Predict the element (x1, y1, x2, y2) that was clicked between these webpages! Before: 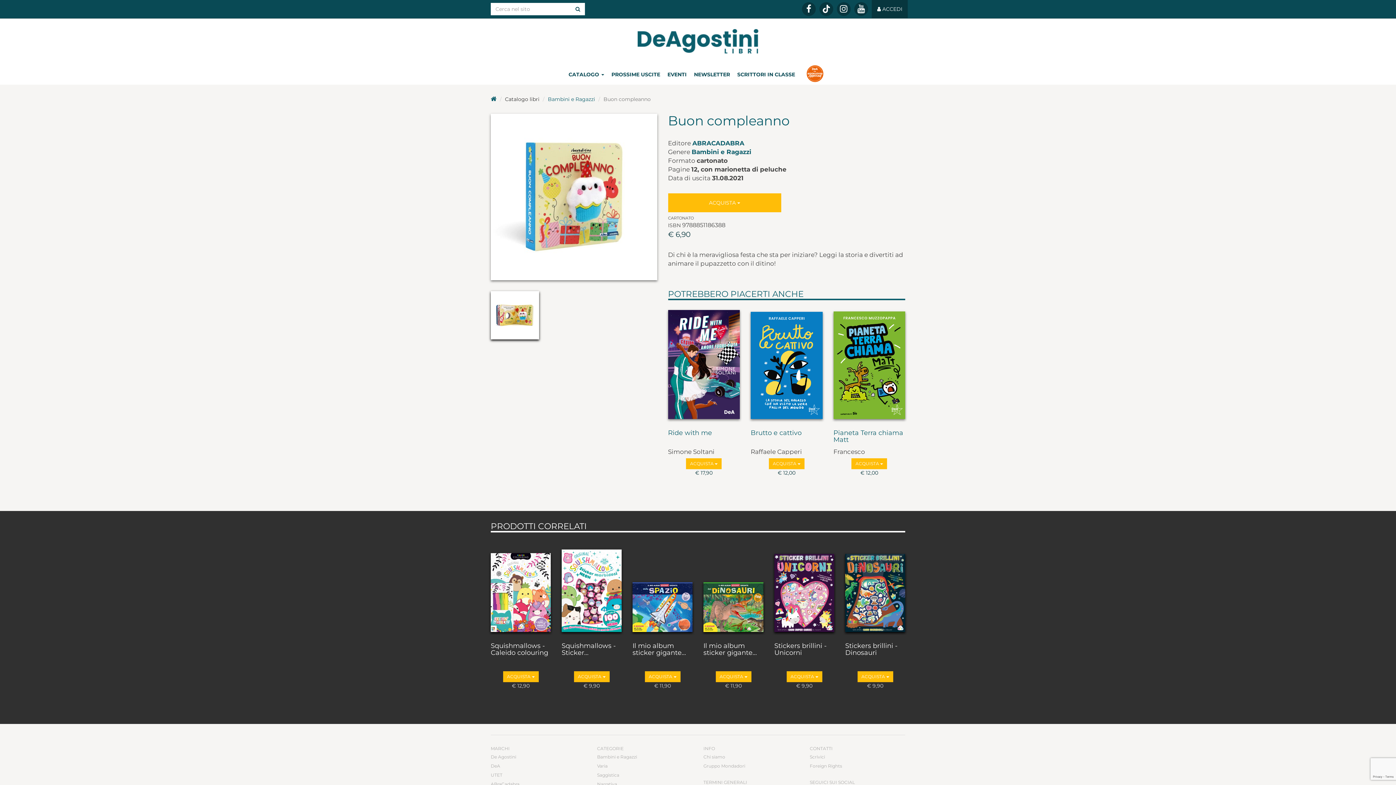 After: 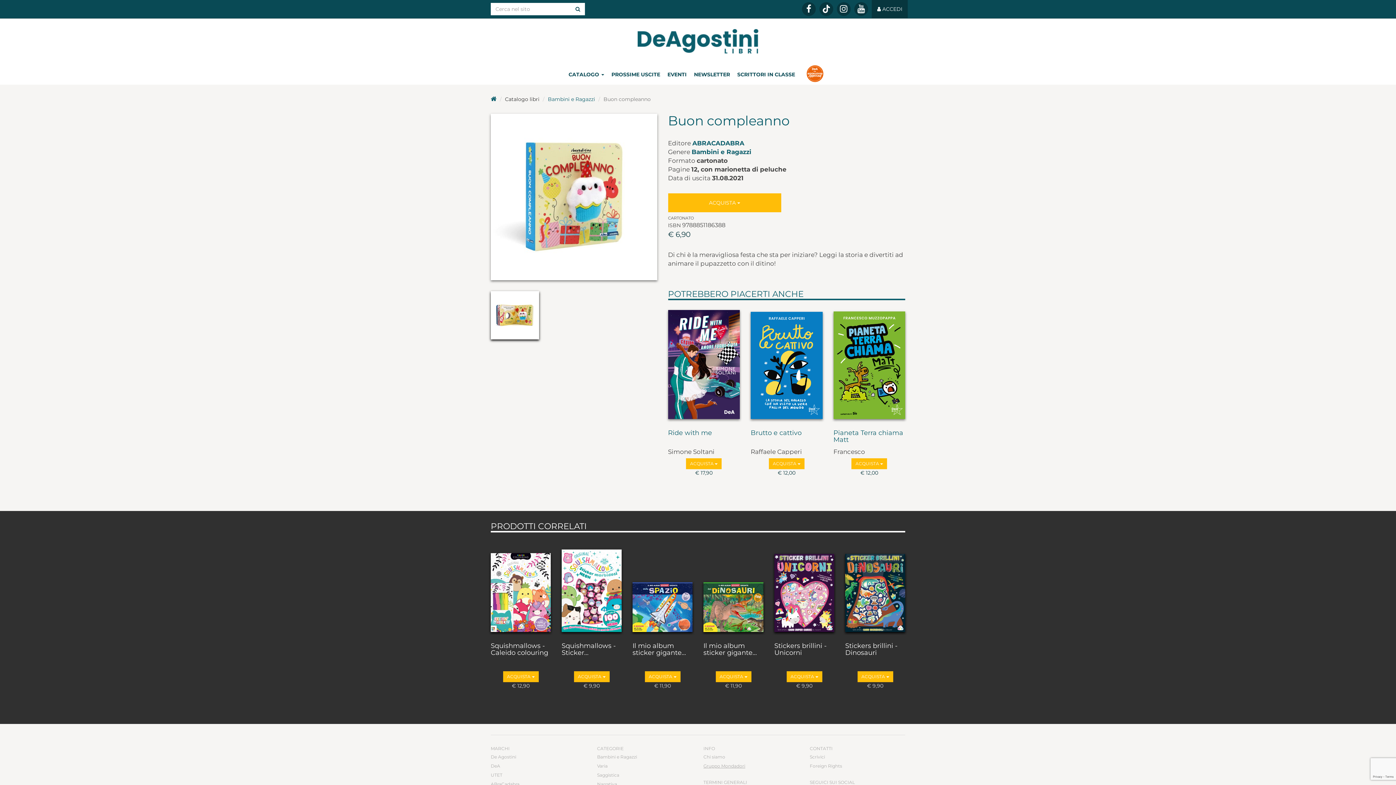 Action: label: Gruppo Mondadori bbox: (703, 763, 745, 769)